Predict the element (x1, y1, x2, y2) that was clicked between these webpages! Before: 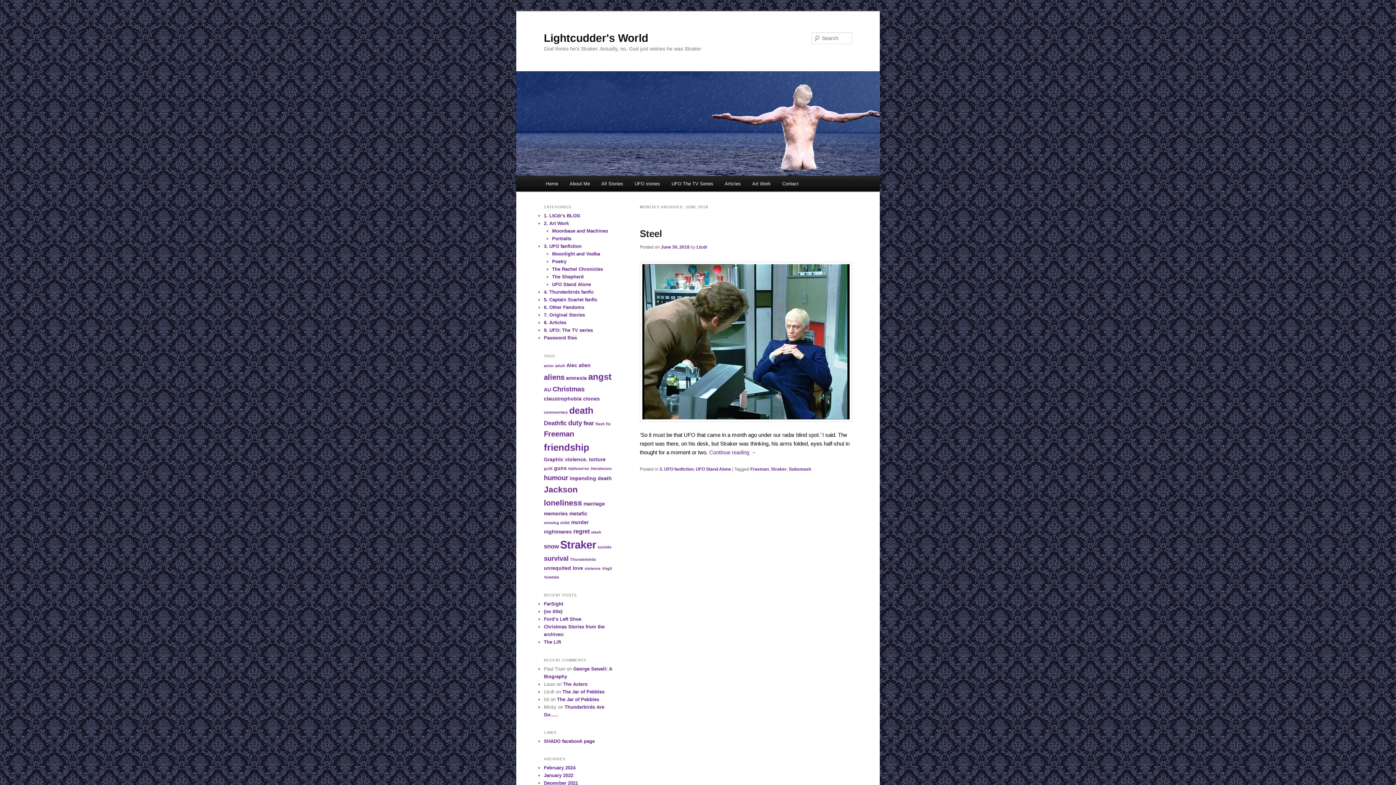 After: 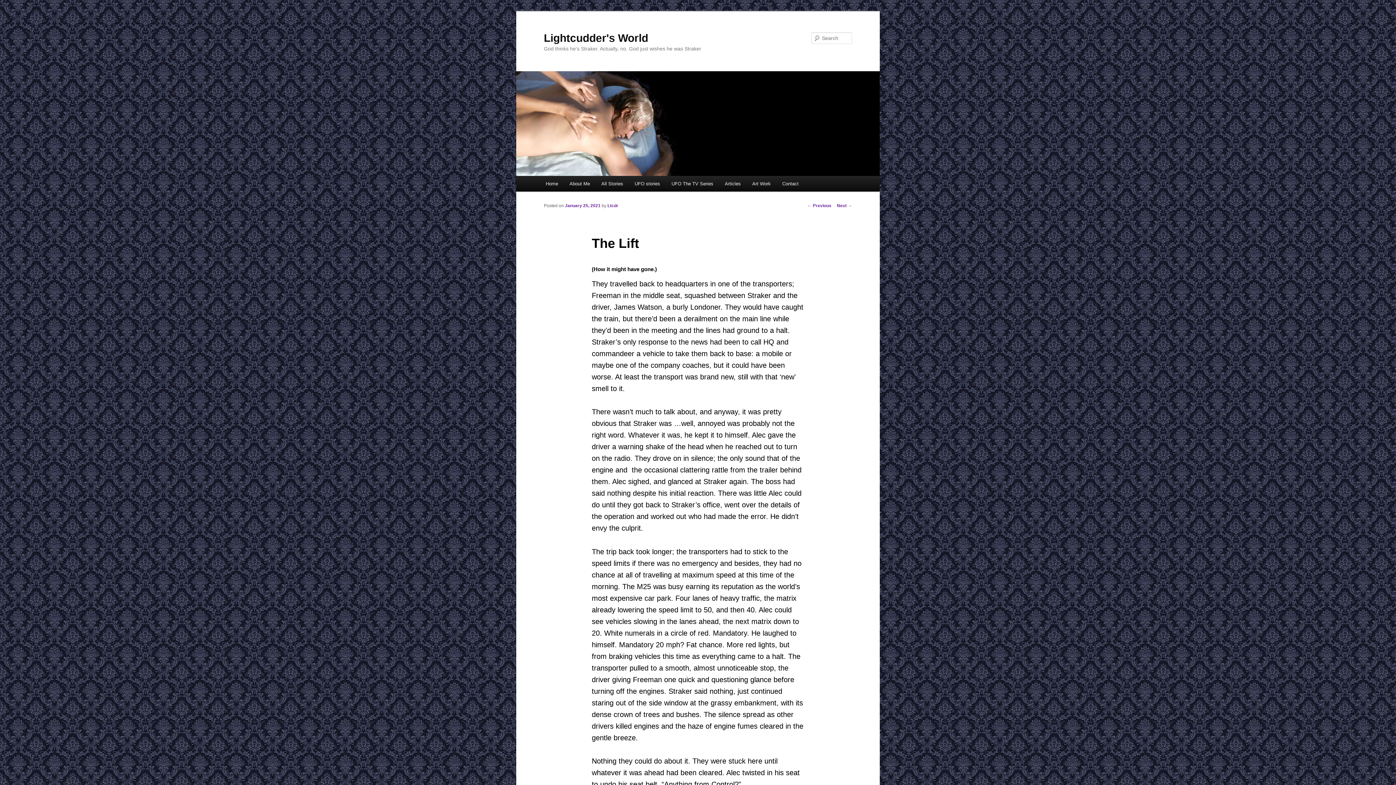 Action: bbox: (544, 639, 561, 645) label: The Lift